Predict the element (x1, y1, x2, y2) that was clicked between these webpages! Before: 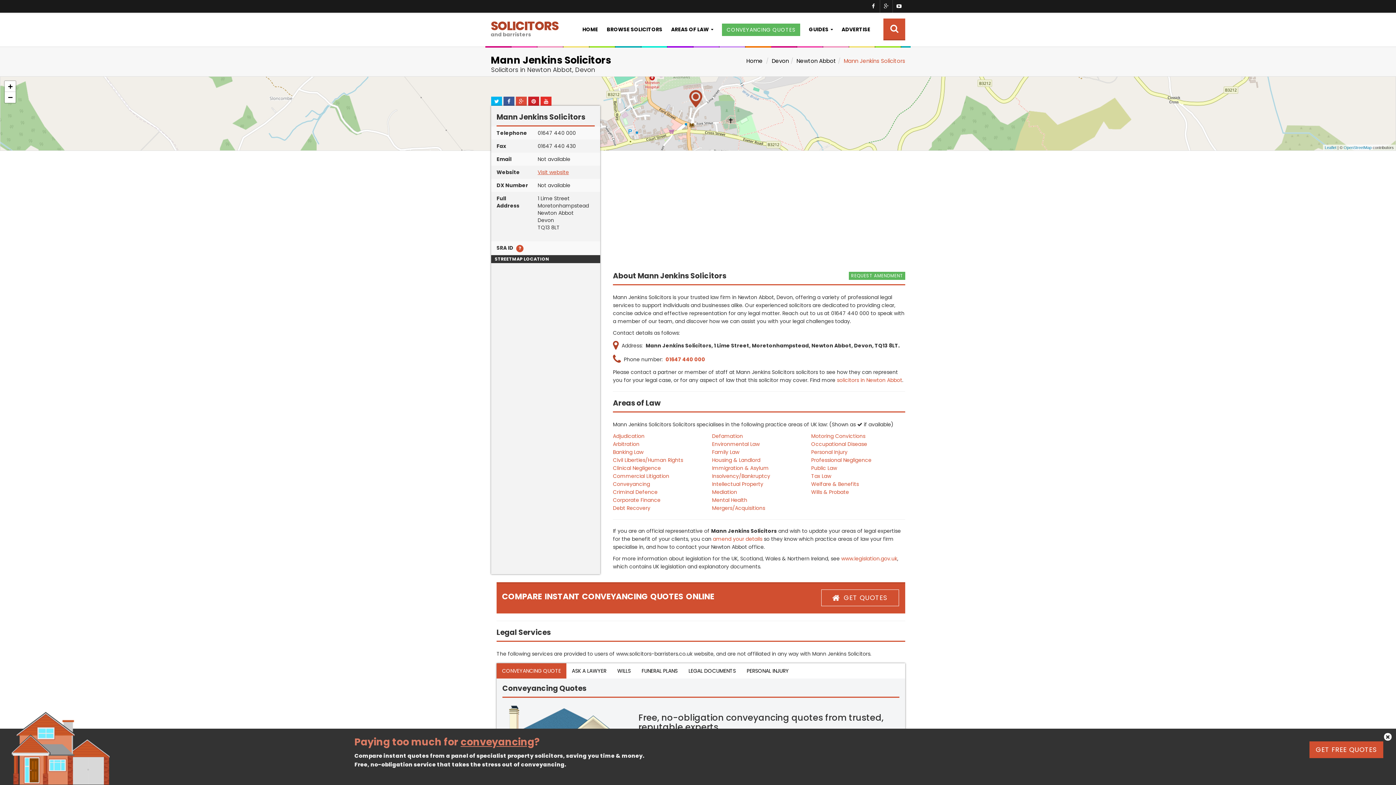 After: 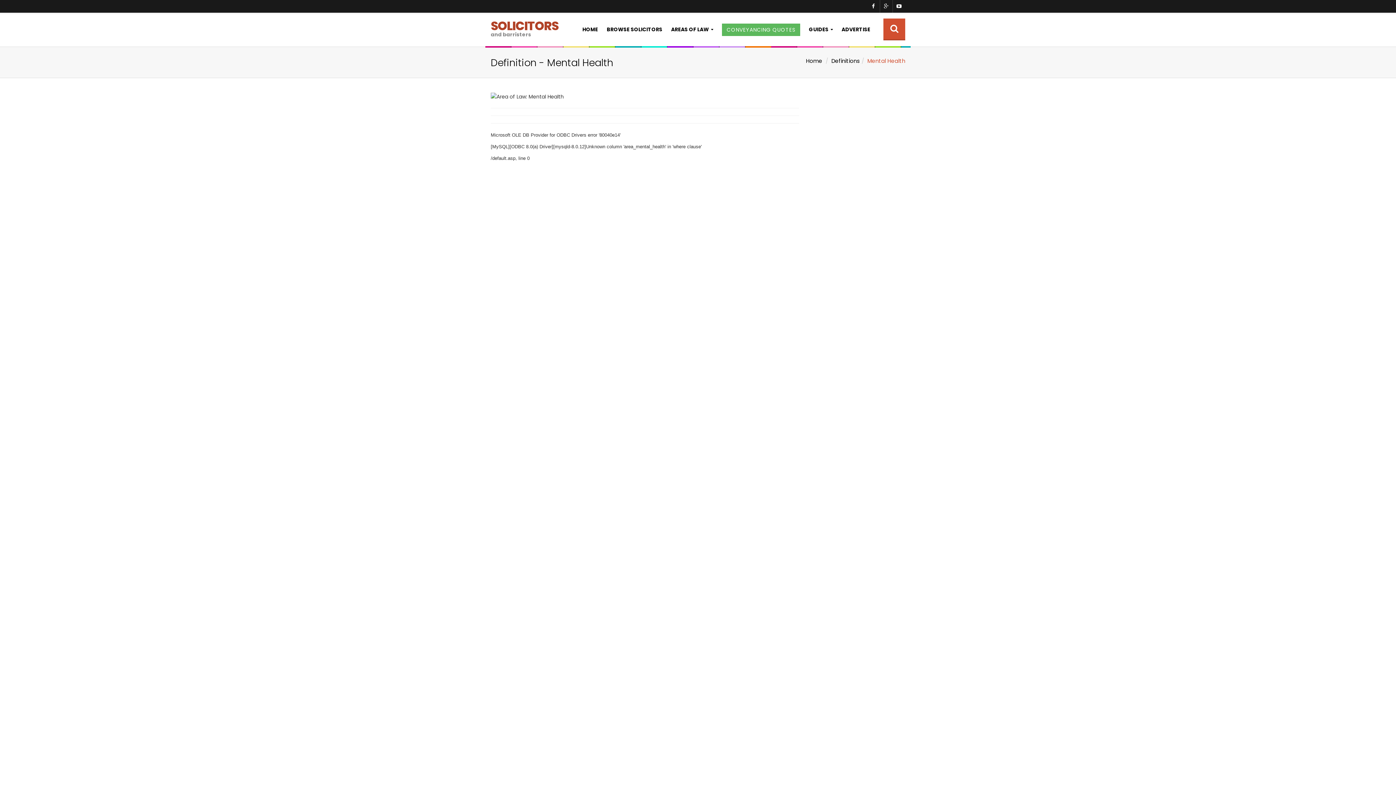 Action: label: Mental Health bbox: (712, 496, 747, 504)